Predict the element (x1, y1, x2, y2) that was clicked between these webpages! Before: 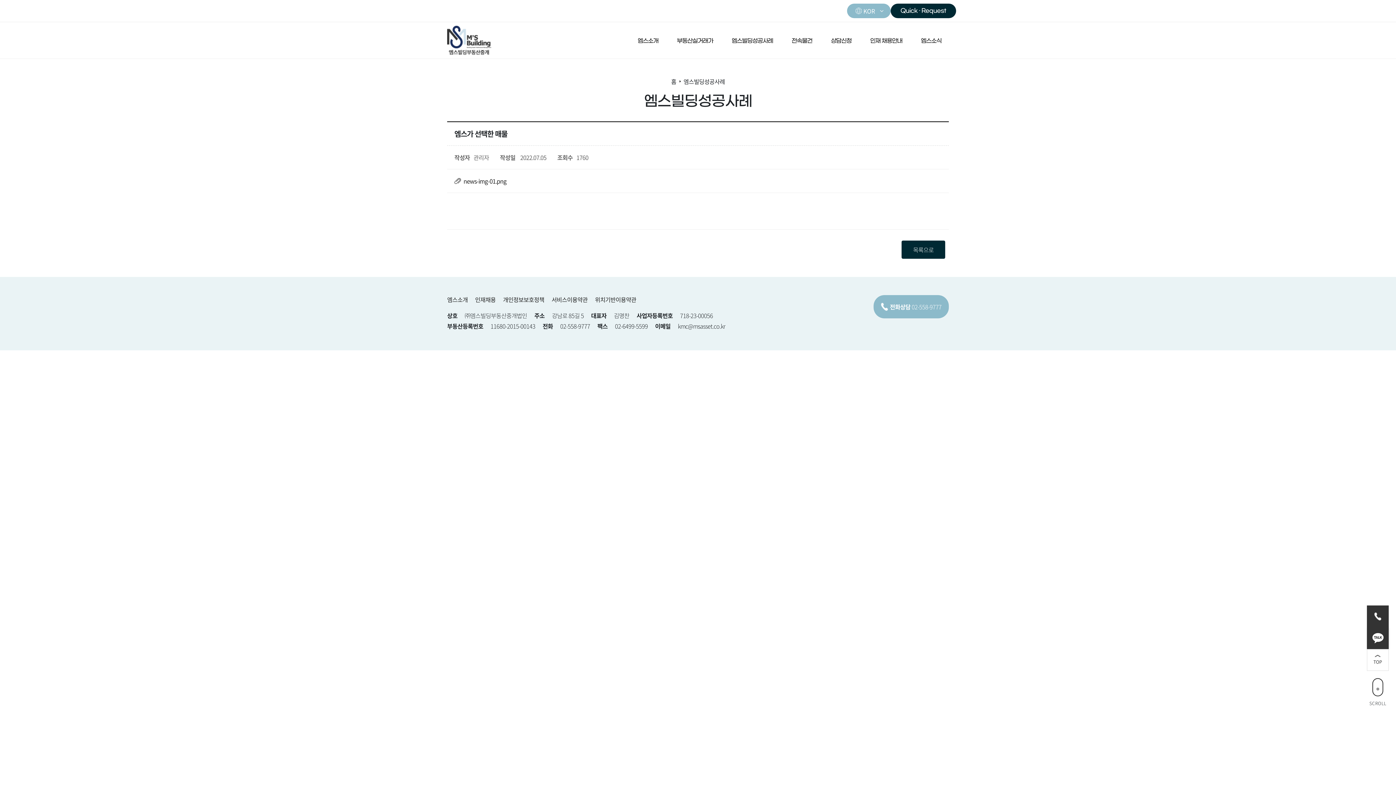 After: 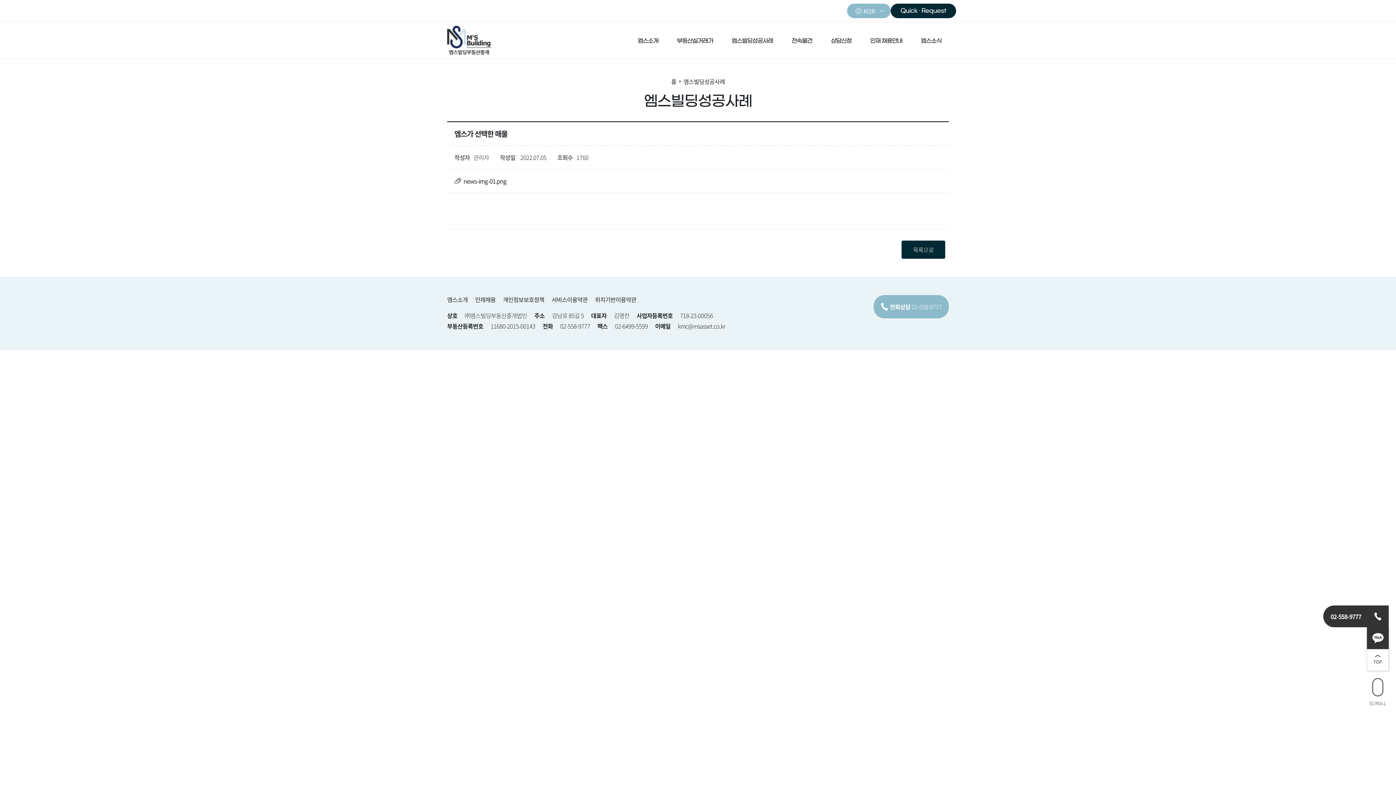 Action: bbox: (1367, 605, 1389, 627) label: 전화문의